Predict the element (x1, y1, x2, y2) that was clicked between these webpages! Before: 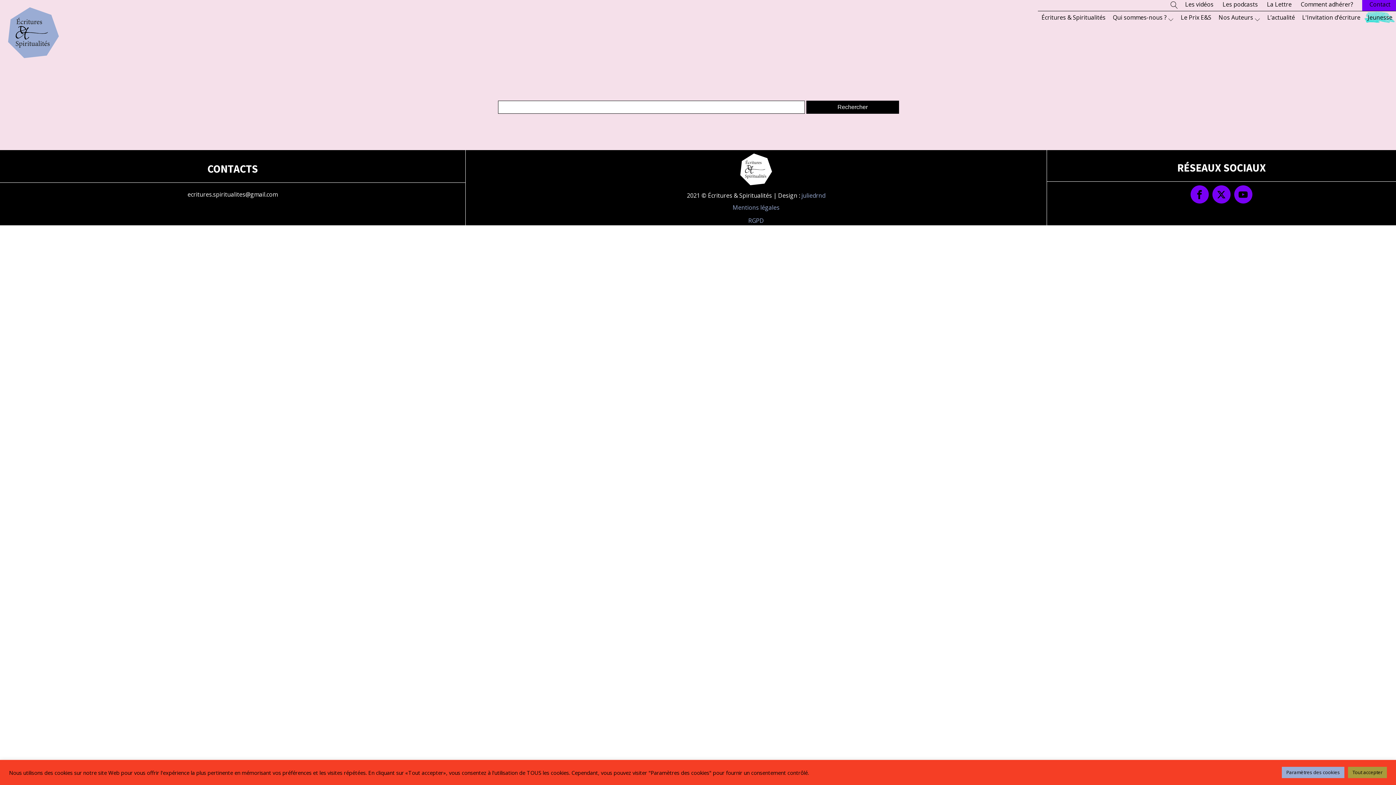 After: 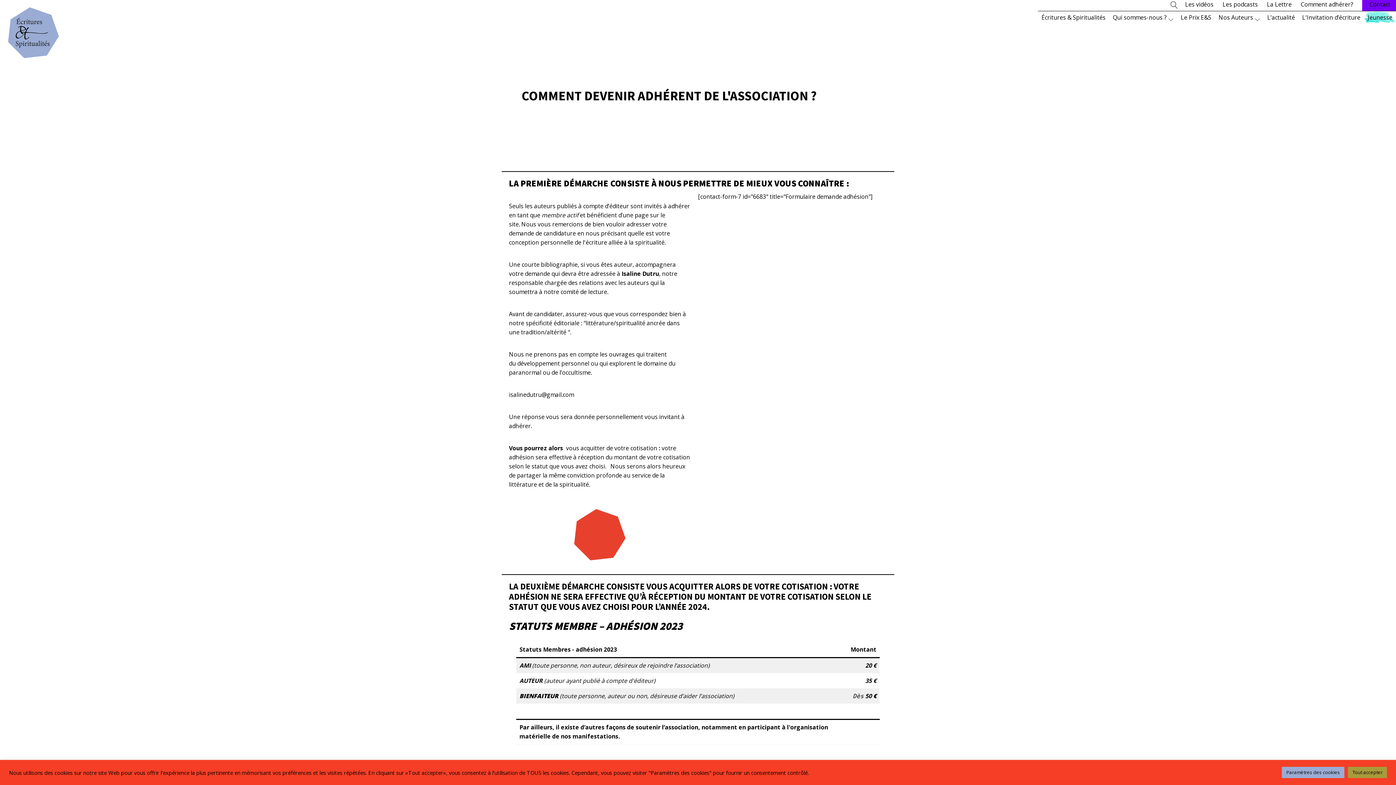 Action: bbox: (1293, -1, 1355, 10) label: Comment adhérer?